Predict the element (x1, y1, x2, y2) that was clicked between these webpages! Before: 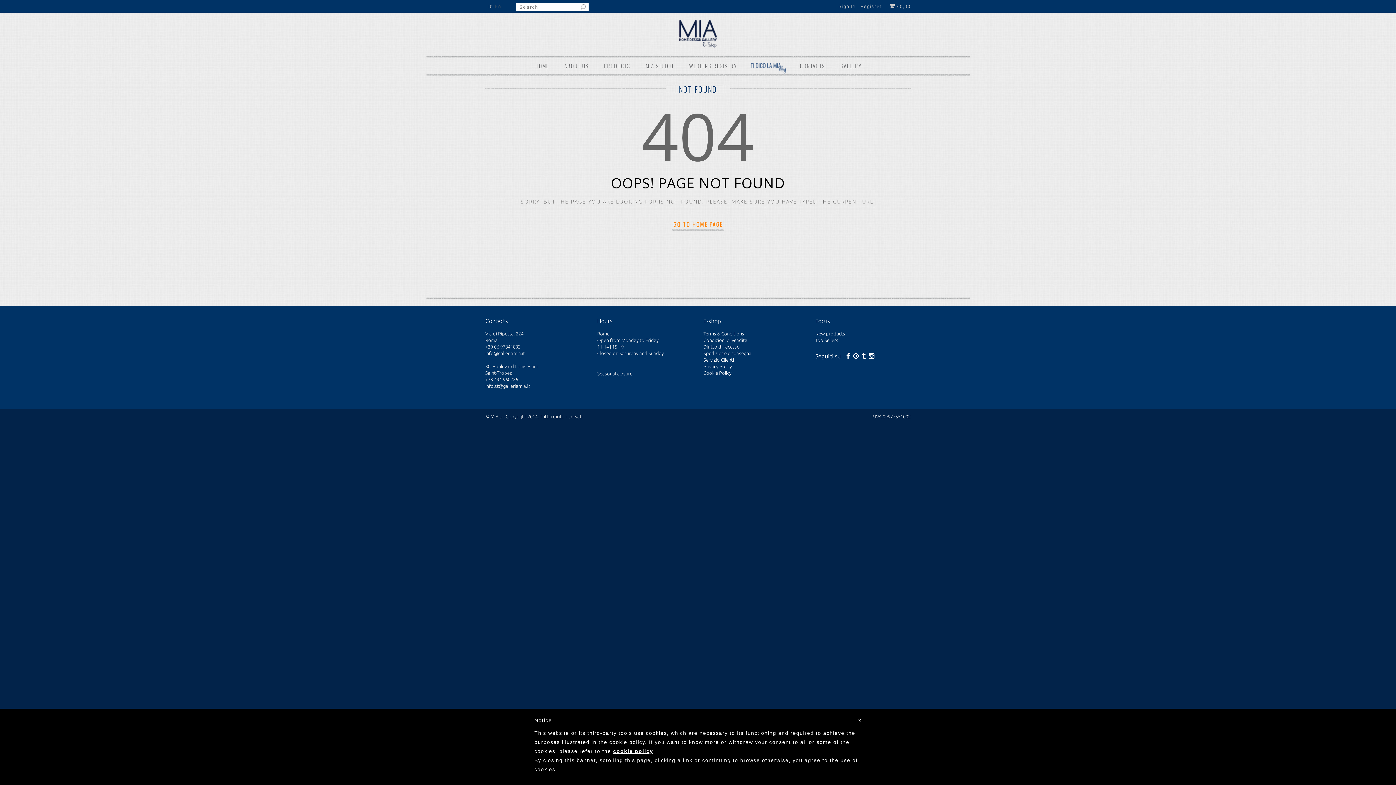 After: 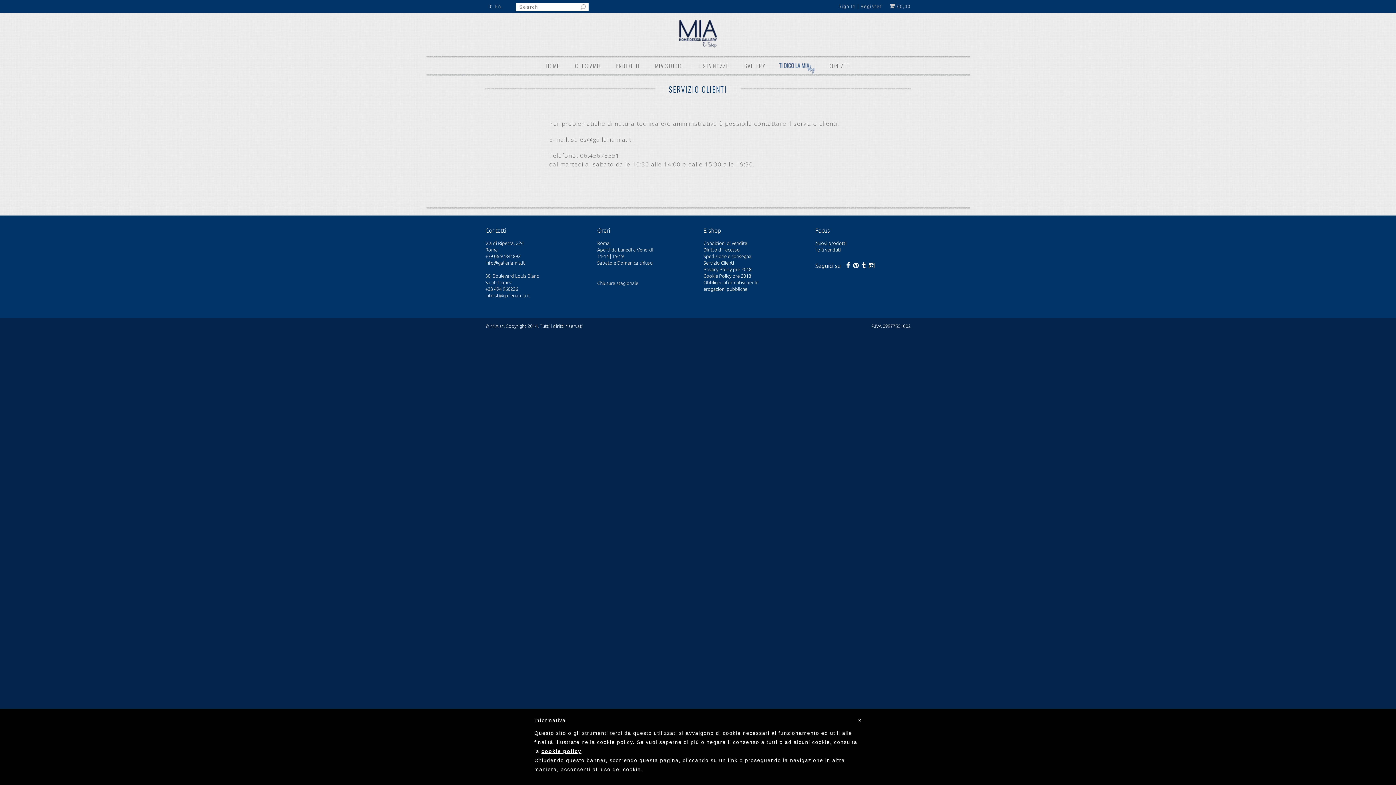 Action: bbox: (703, 356, 774, 363) label: Servizio Clienti